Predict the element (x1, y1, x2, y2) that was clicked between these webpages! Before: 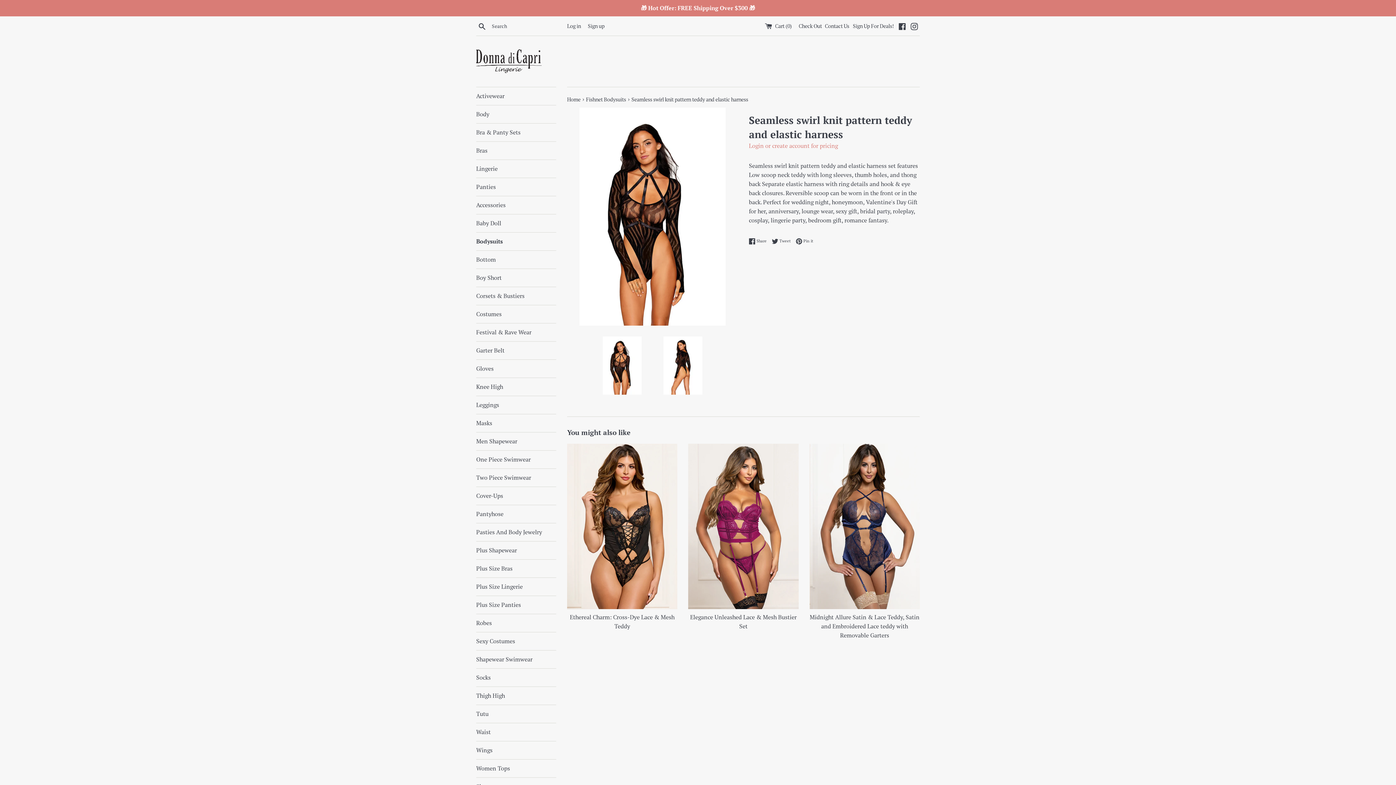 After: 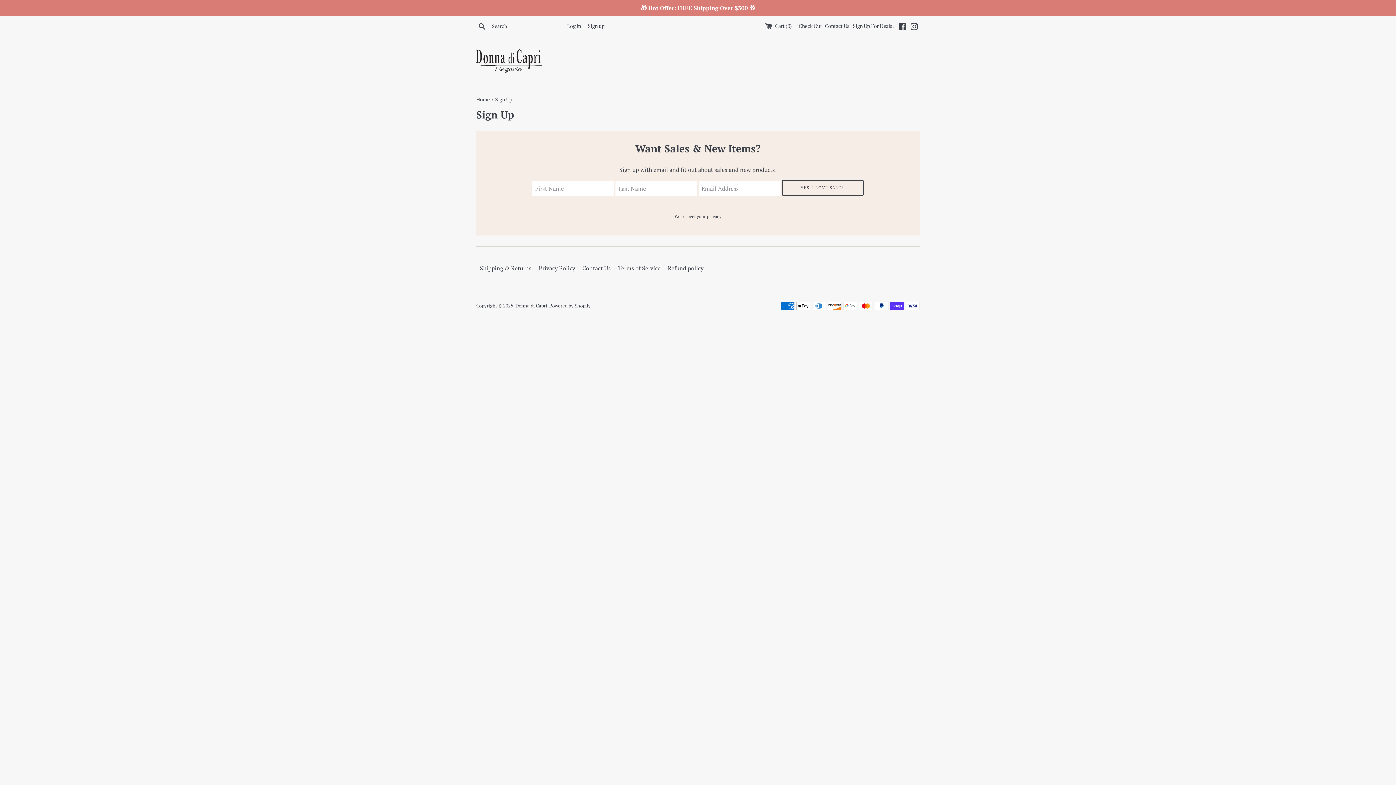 Action: bbox: (851, 22, 896, 29) label: Sign Up For Deals!